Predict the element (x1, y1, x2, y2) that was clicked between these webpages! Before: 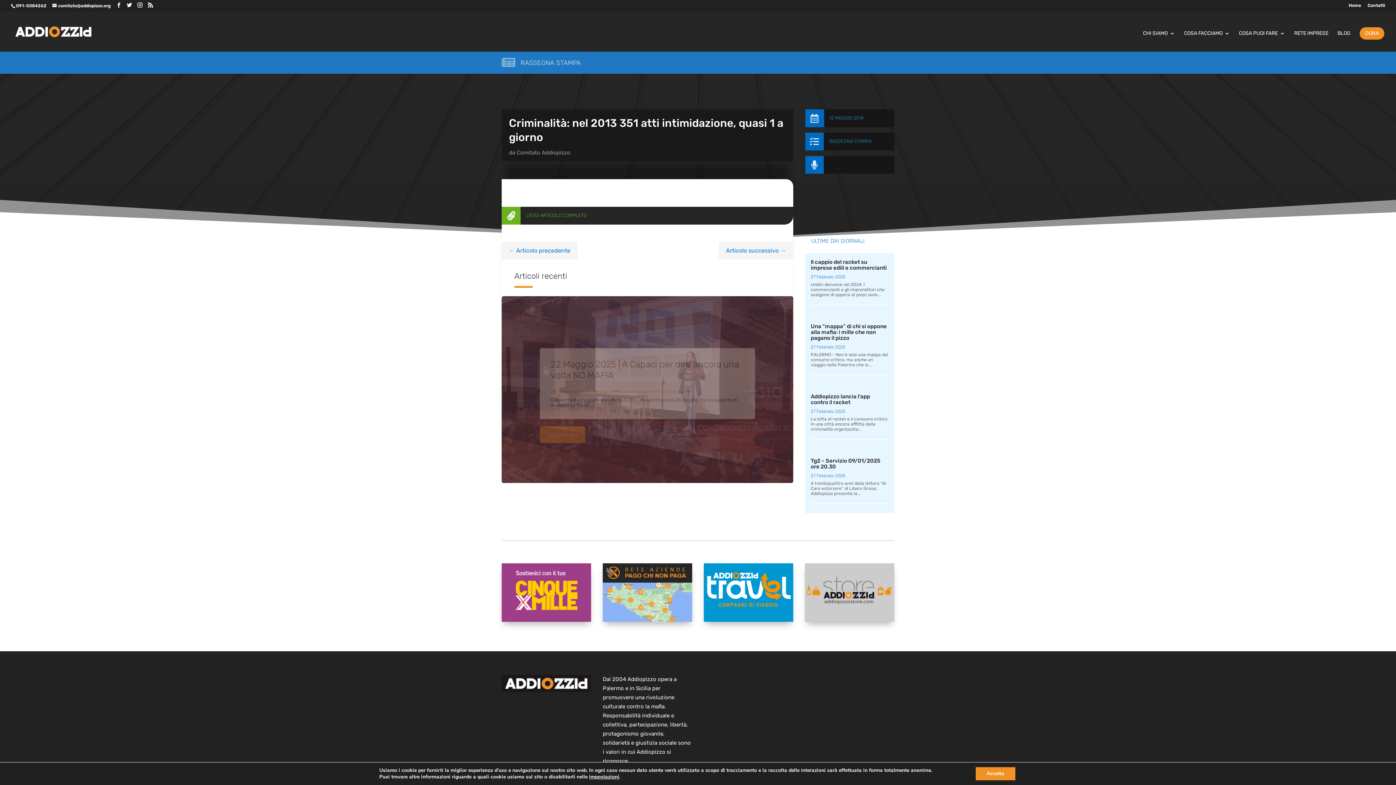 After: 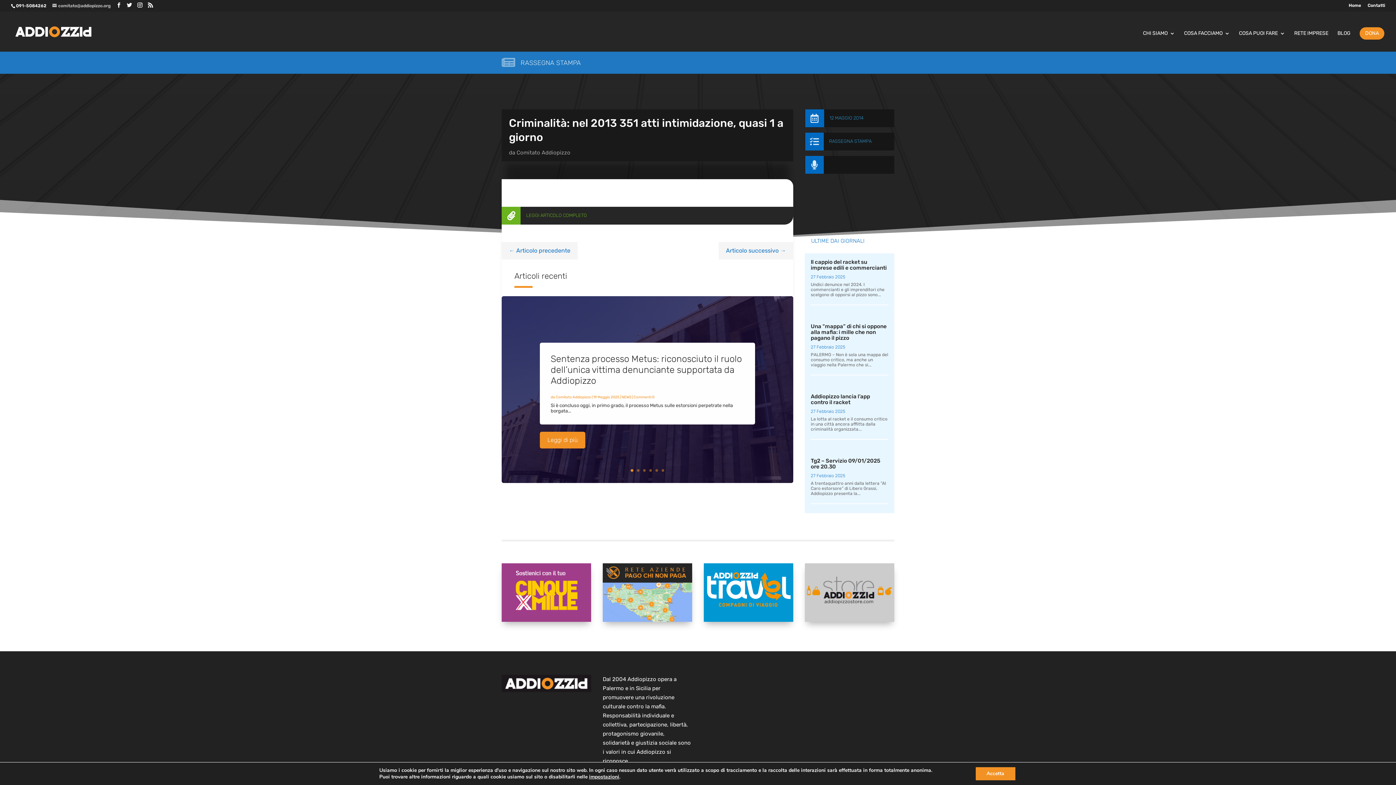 Action: label: comitato@addiopizzo.org bbox: (52, 3, 110, 8)